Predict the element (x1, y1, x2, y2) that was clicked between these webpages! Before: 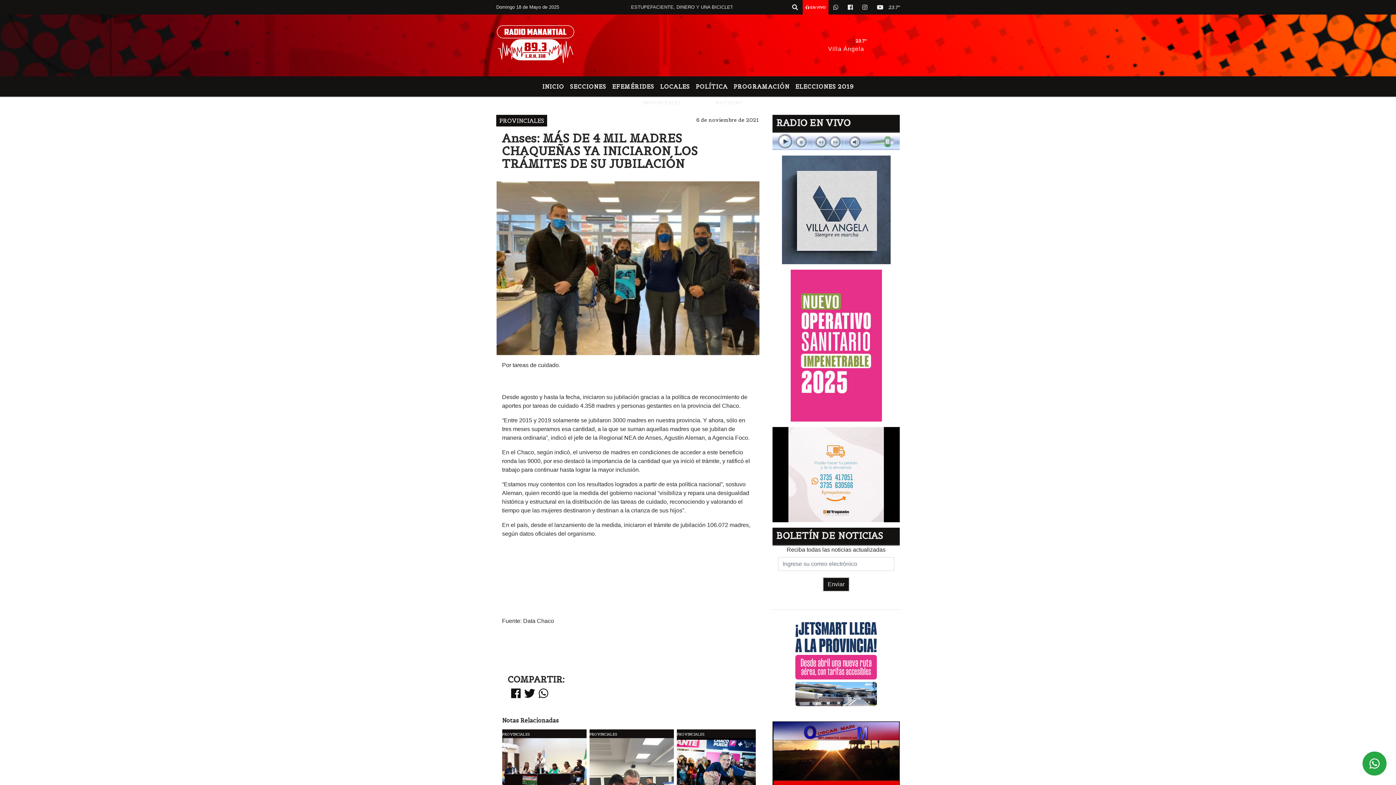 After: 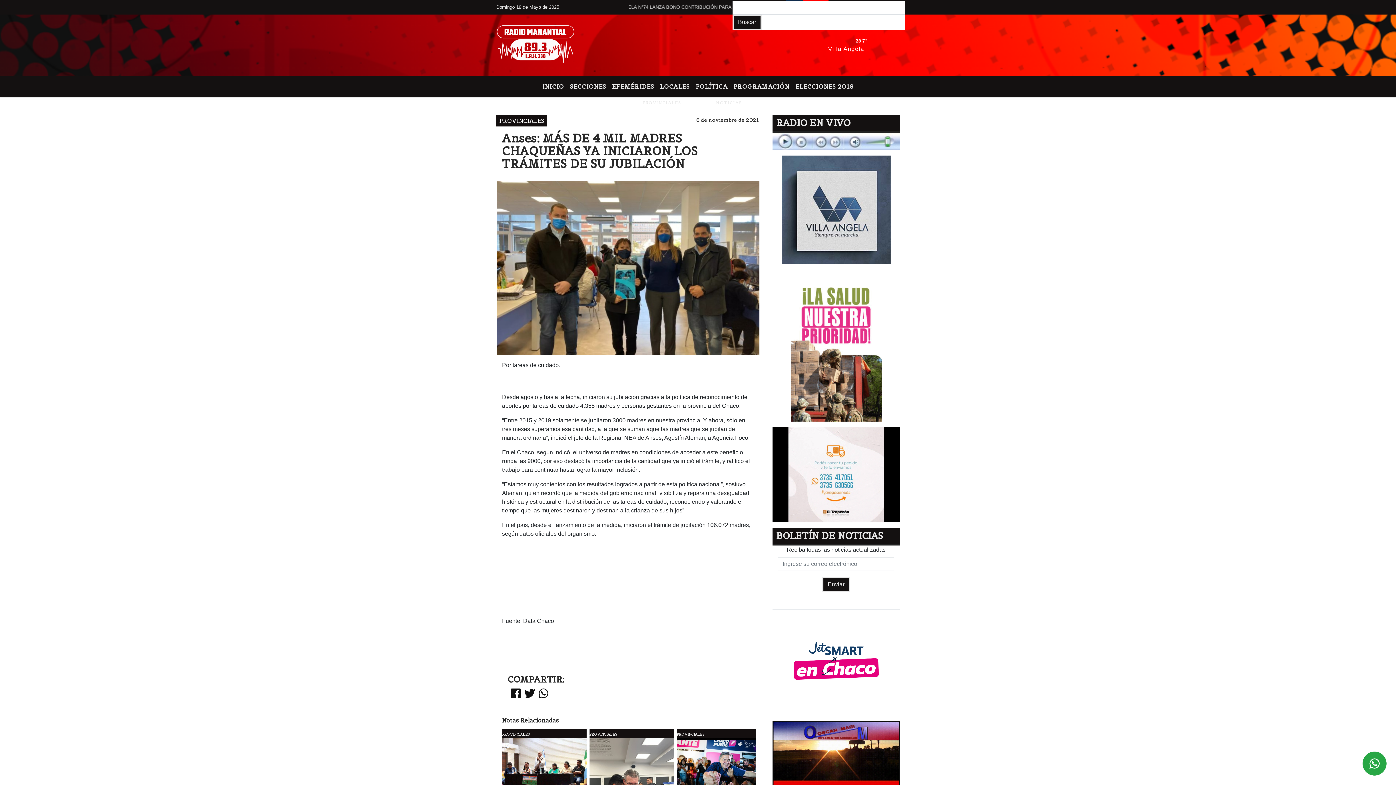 Action: bbox: (787, 0, 802, 14)